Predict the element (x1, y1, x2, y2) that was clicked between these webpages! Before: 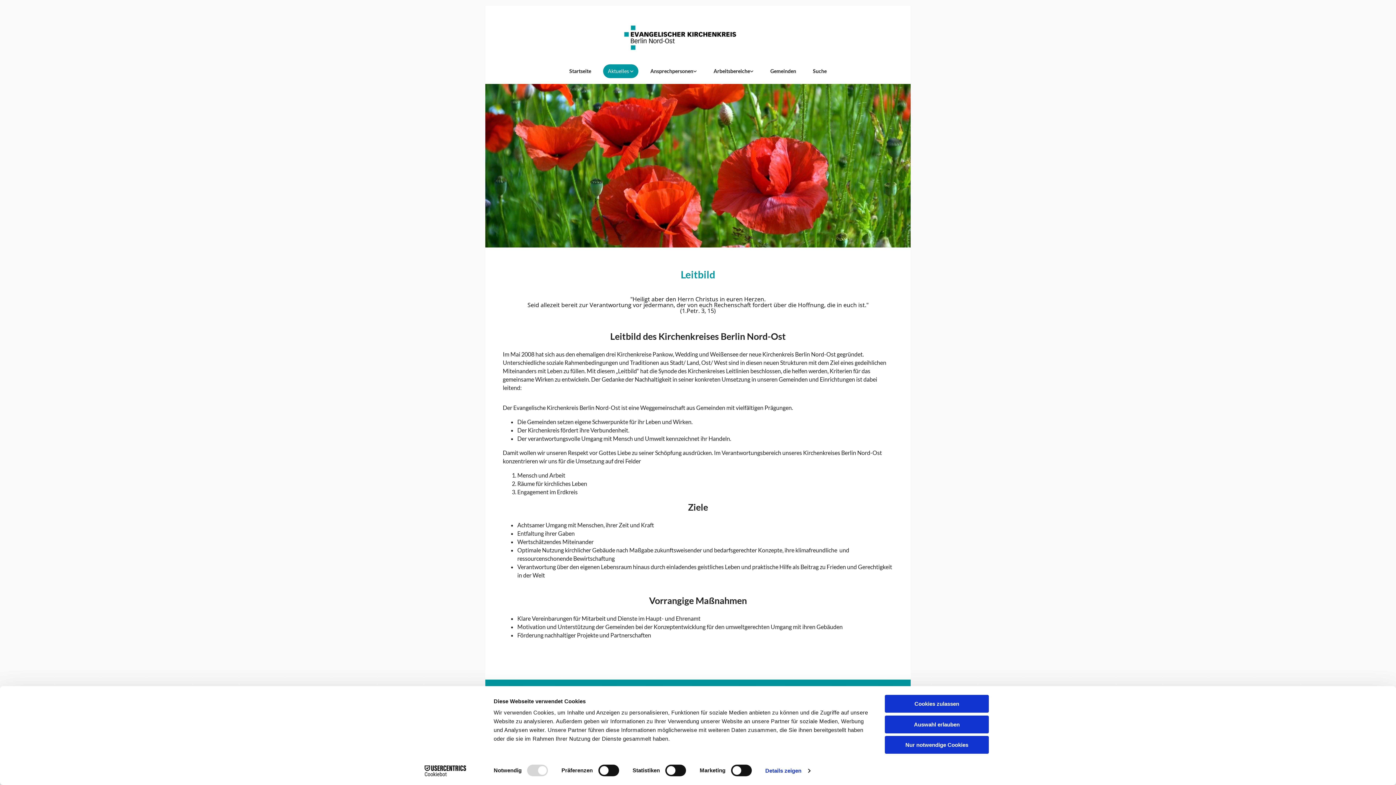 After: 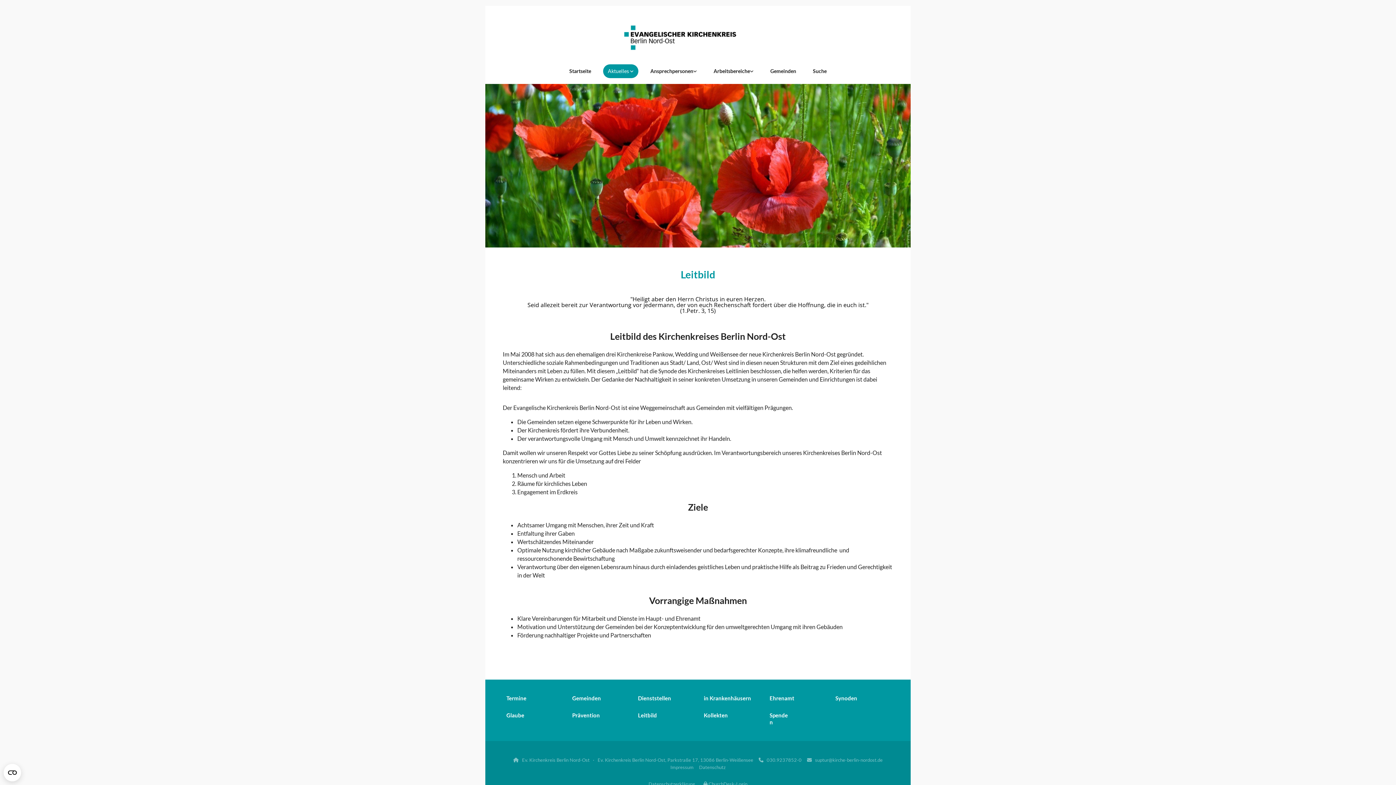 Action: label: Cookies zulassen bbox: (885, 695, 989, 713)